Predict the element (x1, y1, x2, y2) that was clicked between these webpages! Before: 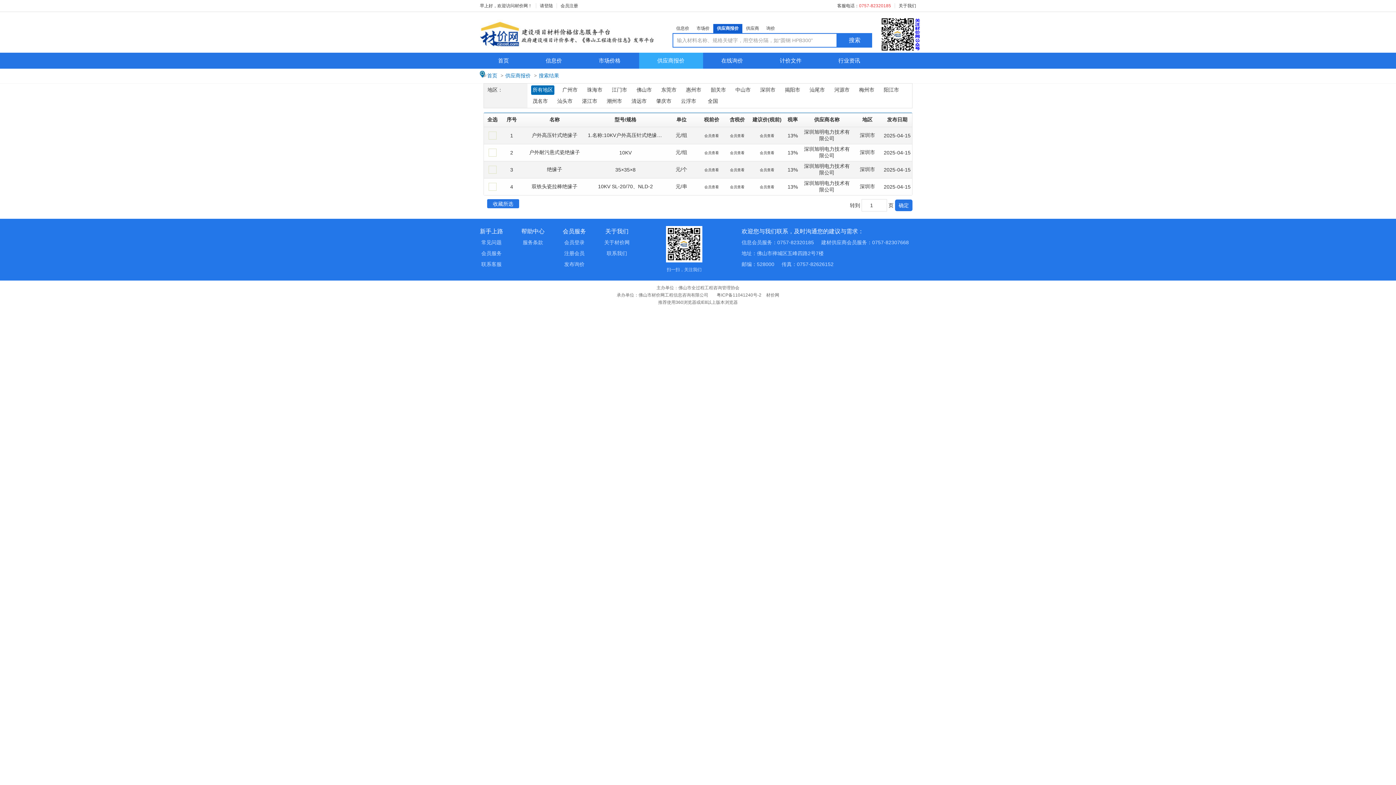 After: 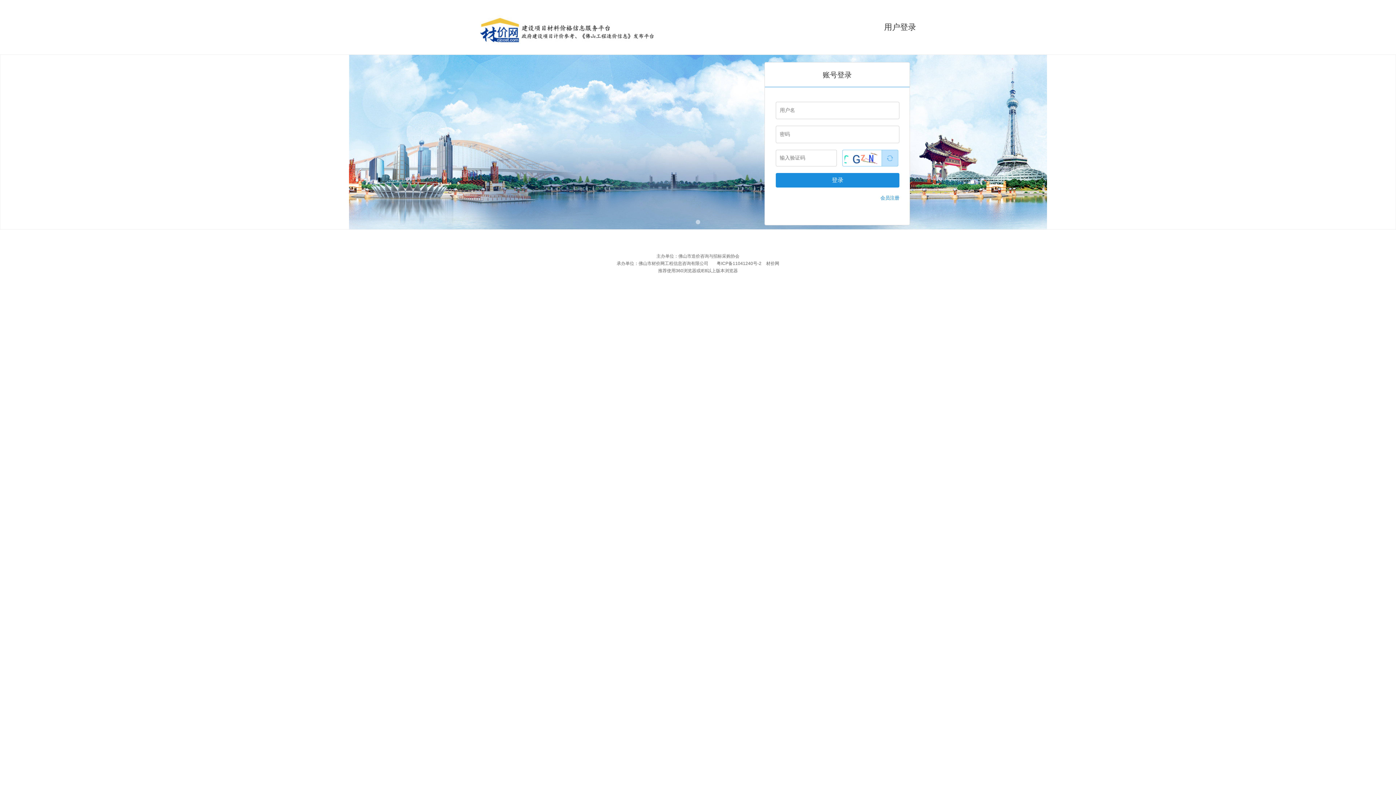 Action: label: 会员查看 bbox: (760, 150, 774, 154)